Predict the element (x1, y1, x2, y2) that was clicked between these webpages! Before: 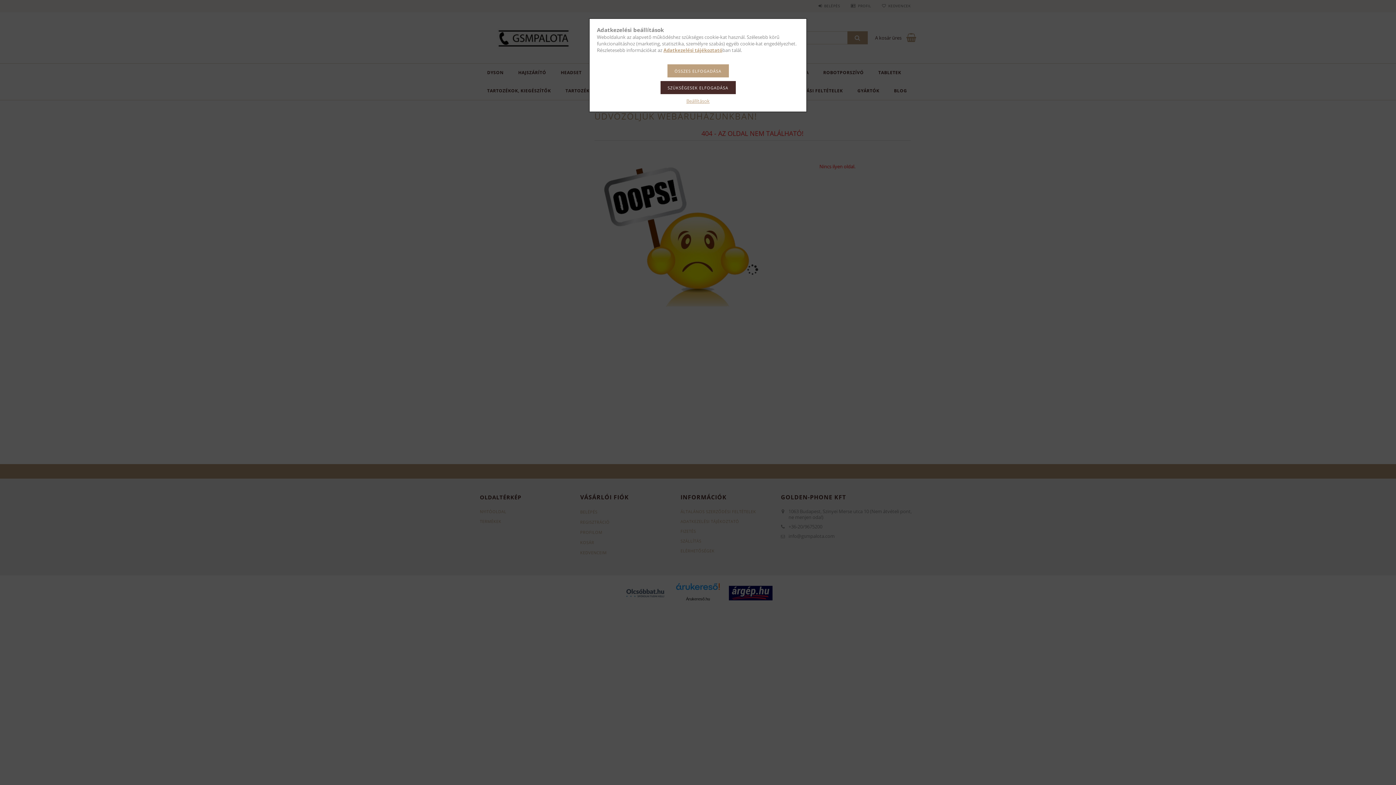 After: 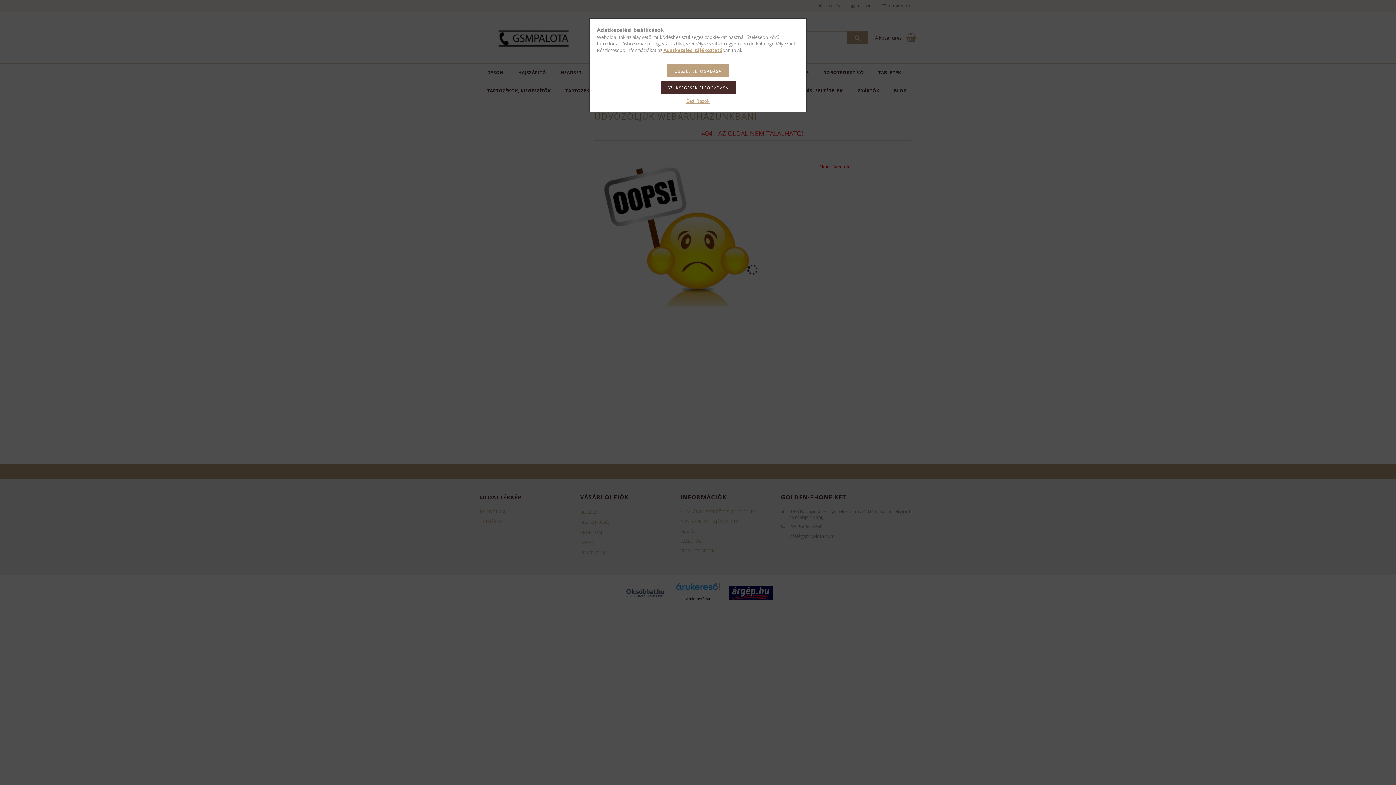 Action: bbox: (663, 46, 722, 53) label: Adatkezelési tájékoztató